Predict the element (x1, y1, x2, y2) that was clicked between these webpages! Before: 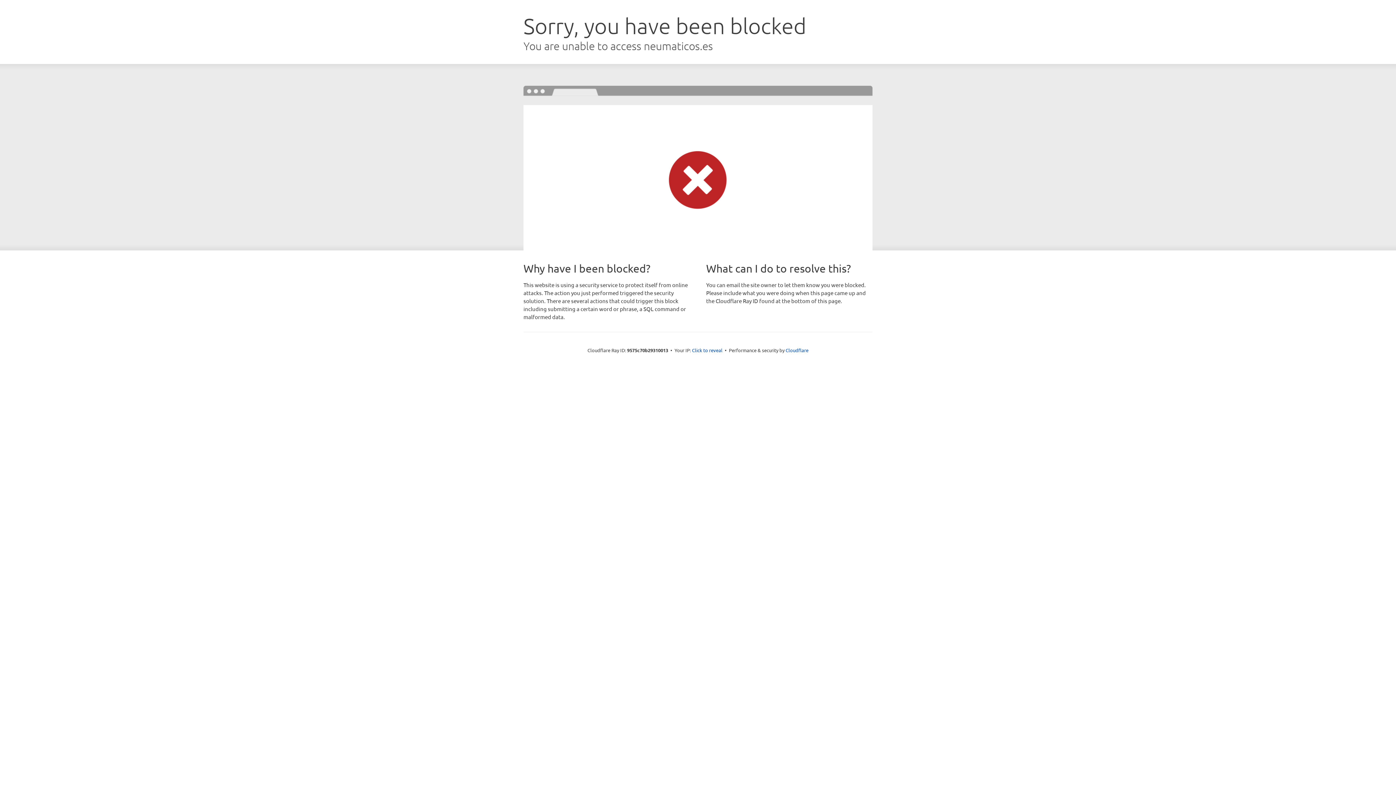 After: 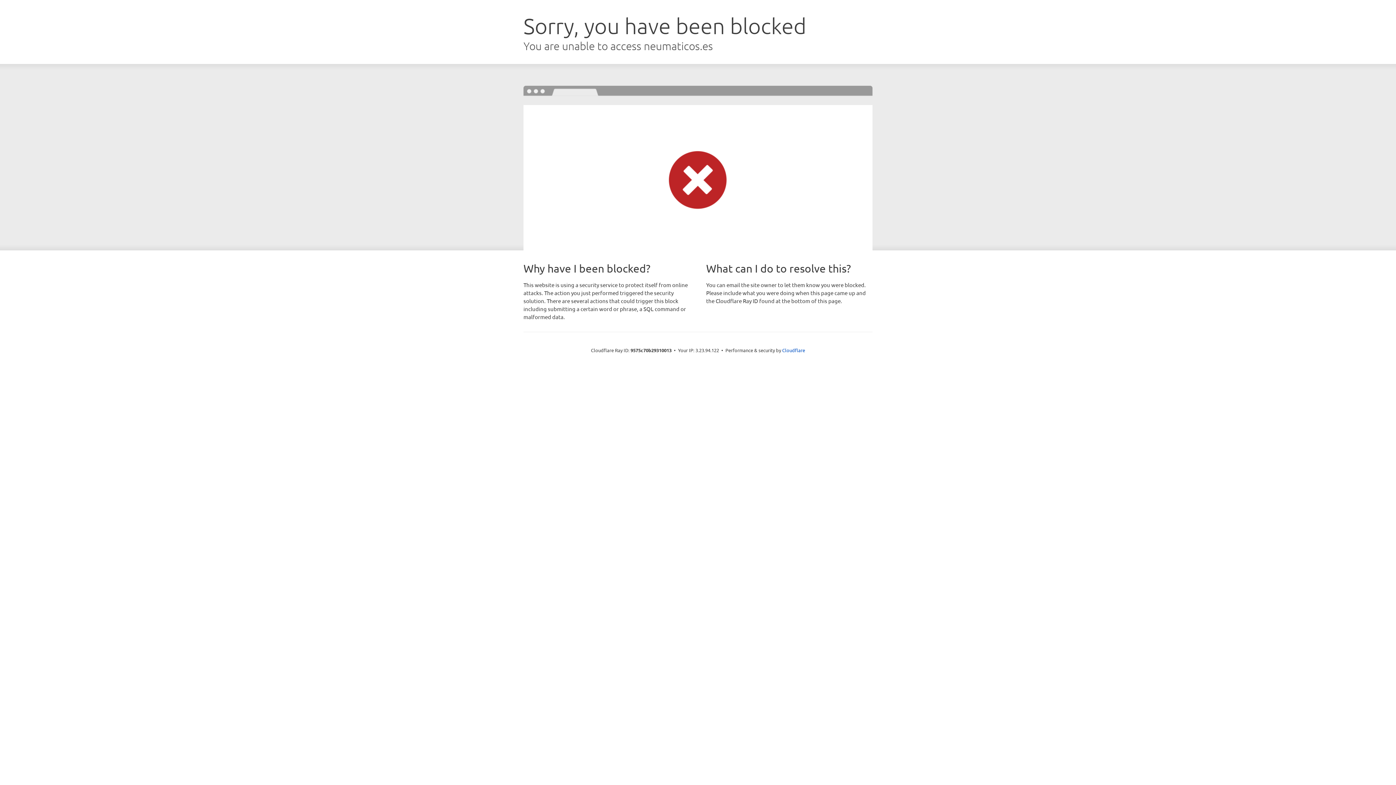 Action: label: Click to reveal bbox: (692, 346, 722, 353)